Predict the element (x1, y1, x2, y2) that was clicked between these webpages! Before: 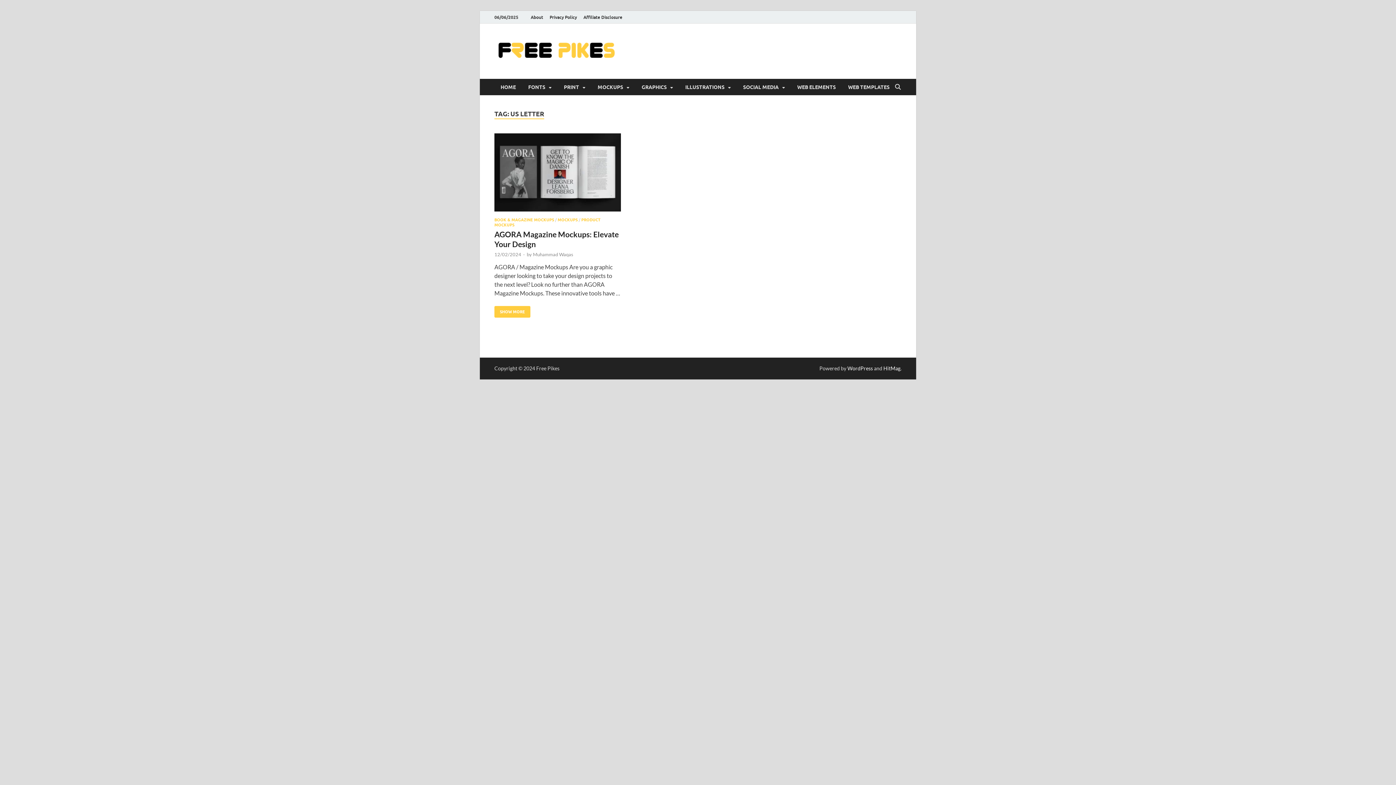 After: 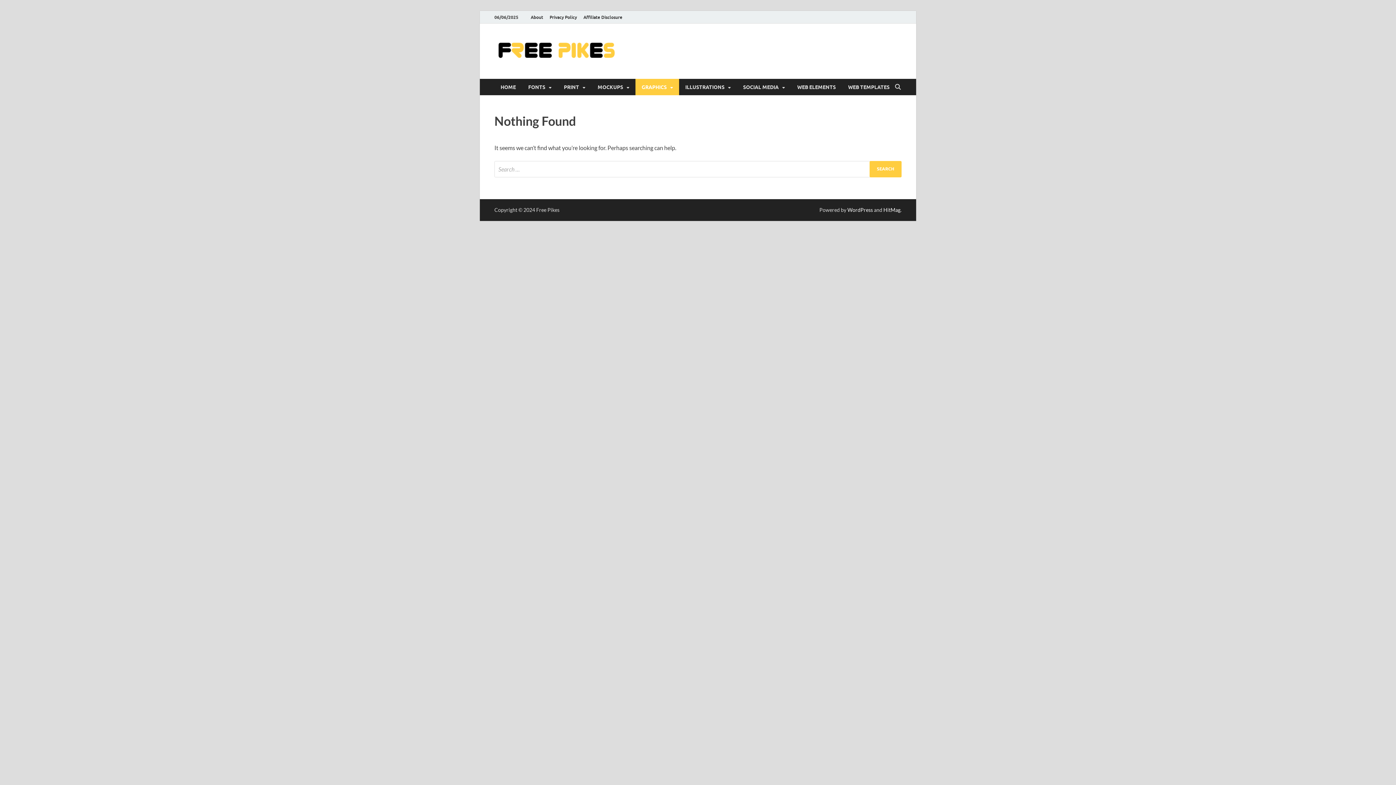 Action: label: GRAPHICS bbox: (635, 78, 679, 95)